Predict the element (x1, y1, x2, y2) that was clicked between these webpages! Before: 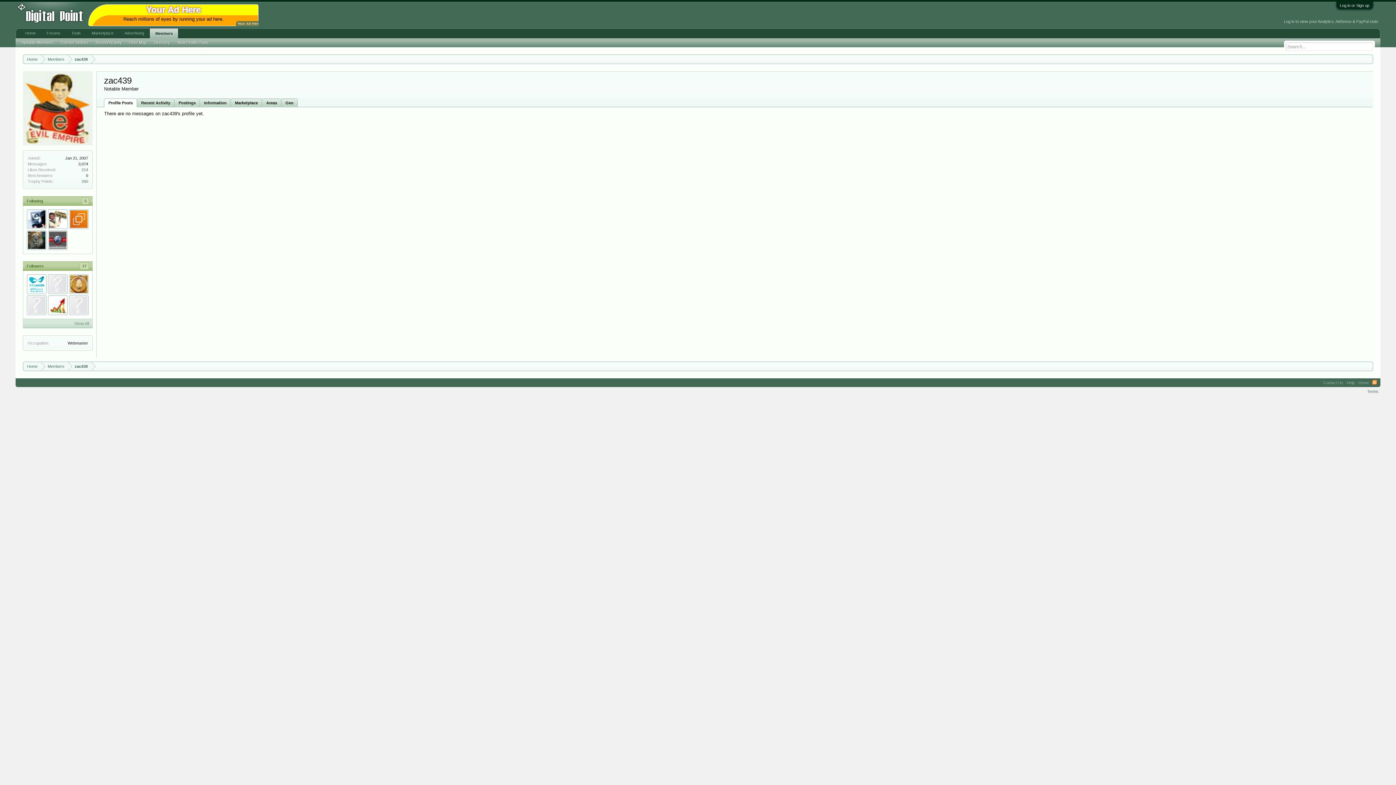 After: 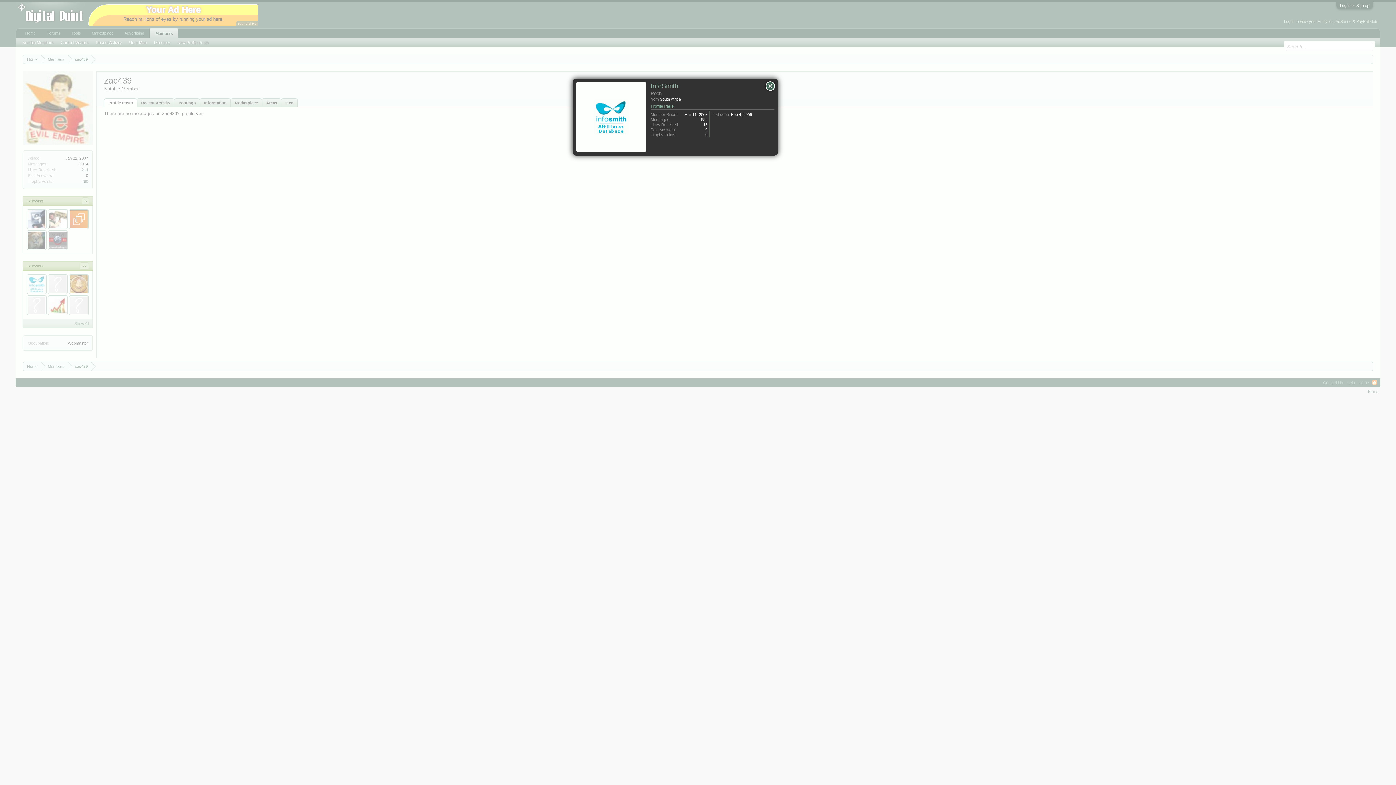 Action: bbox: (27, 274, 46, 294) label: InfoSmith